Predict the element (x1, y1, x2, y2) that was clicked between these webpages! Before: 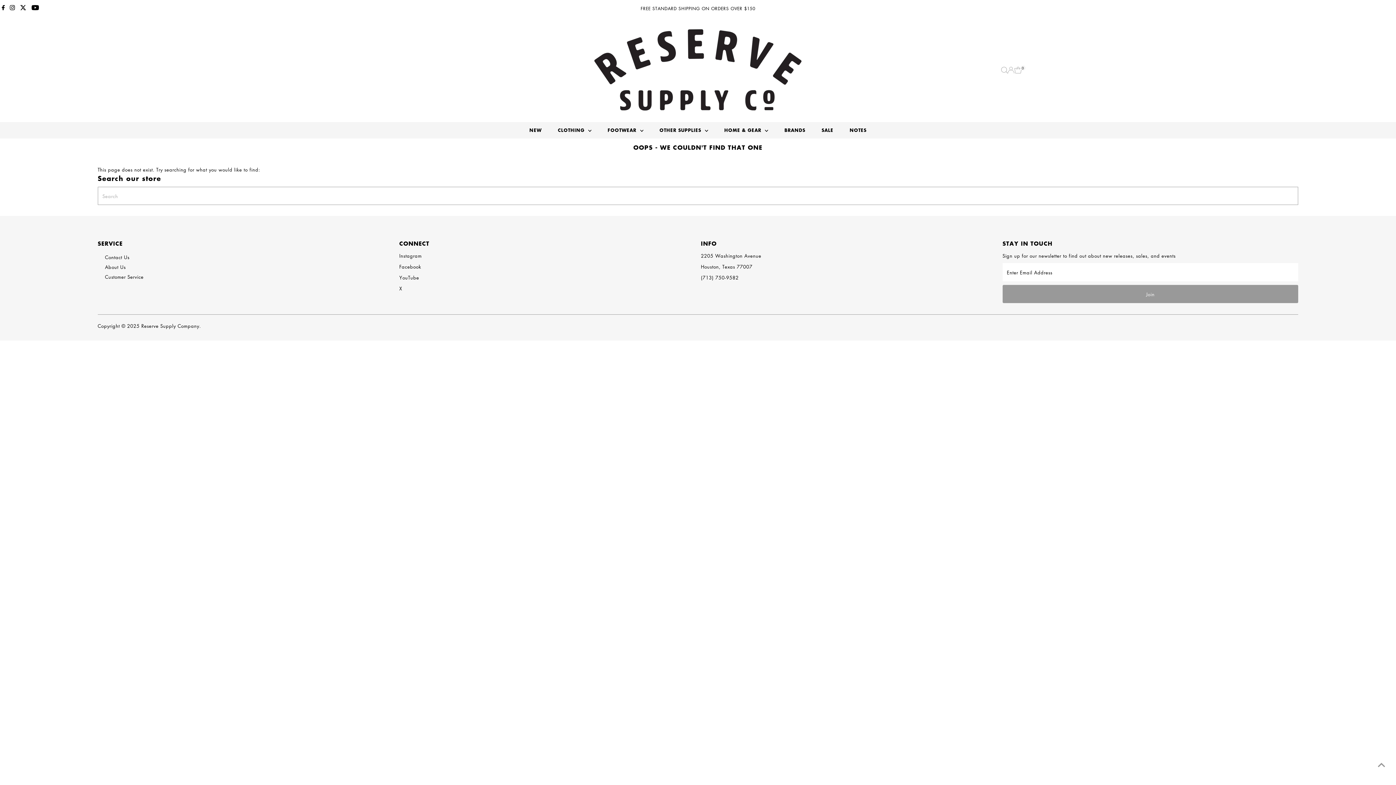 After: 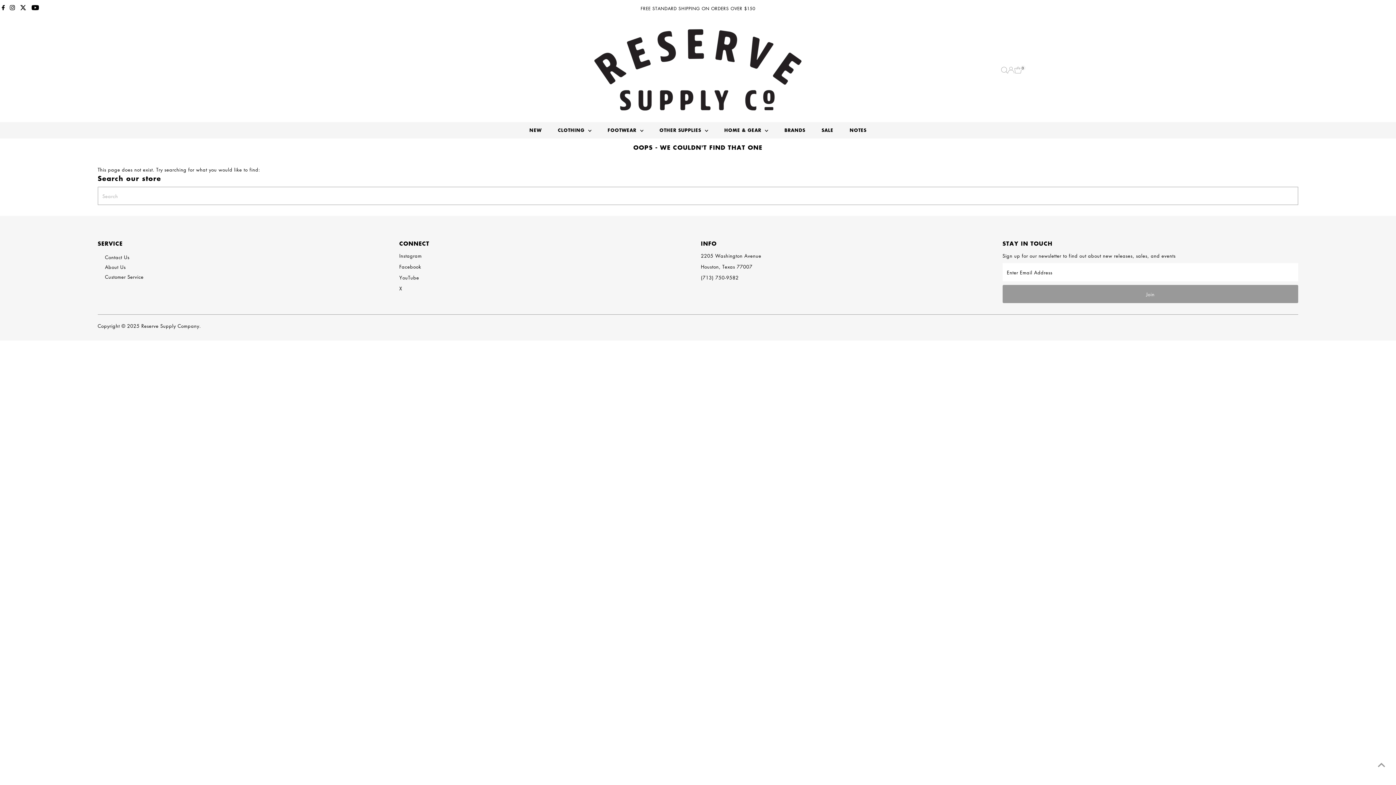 Action: bbox: (399, 274, 419, 281) label: YouTube